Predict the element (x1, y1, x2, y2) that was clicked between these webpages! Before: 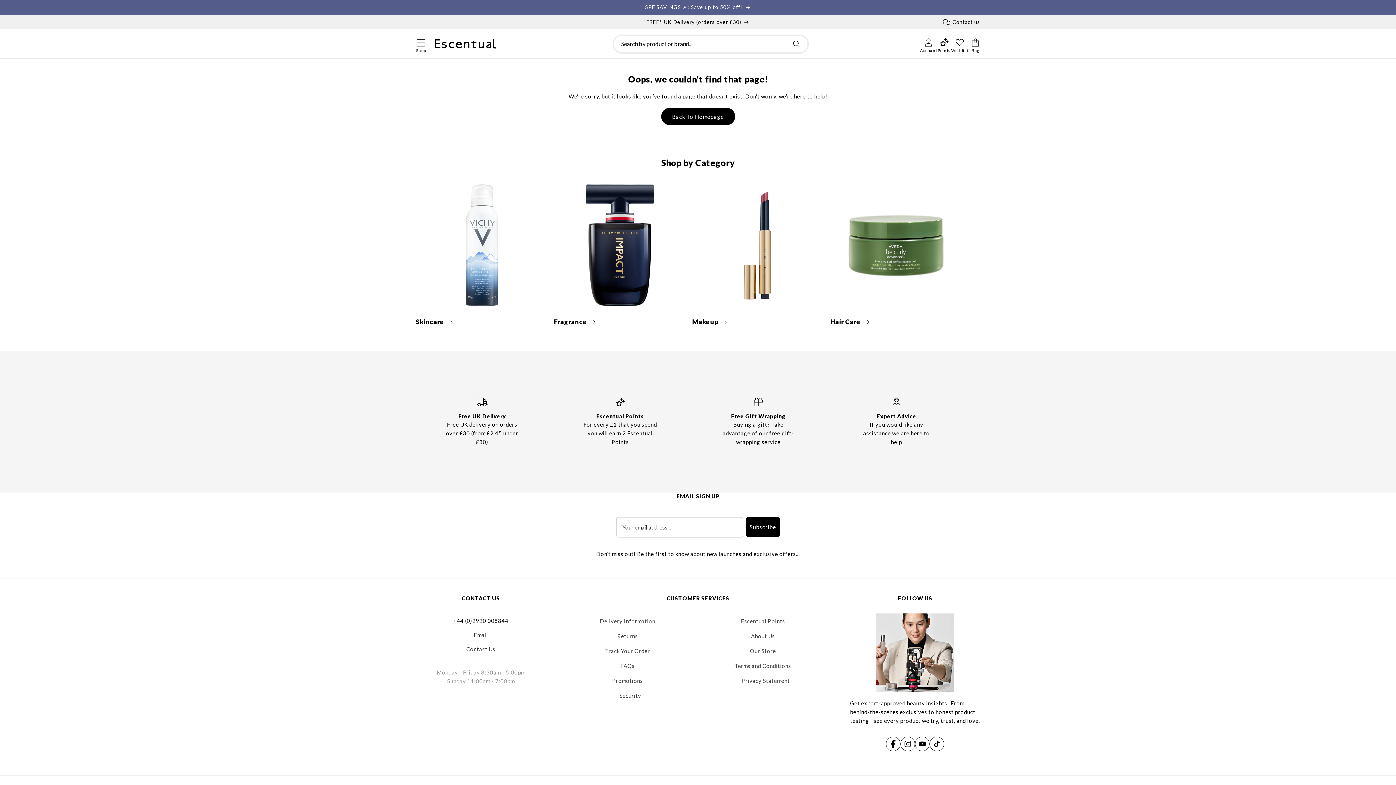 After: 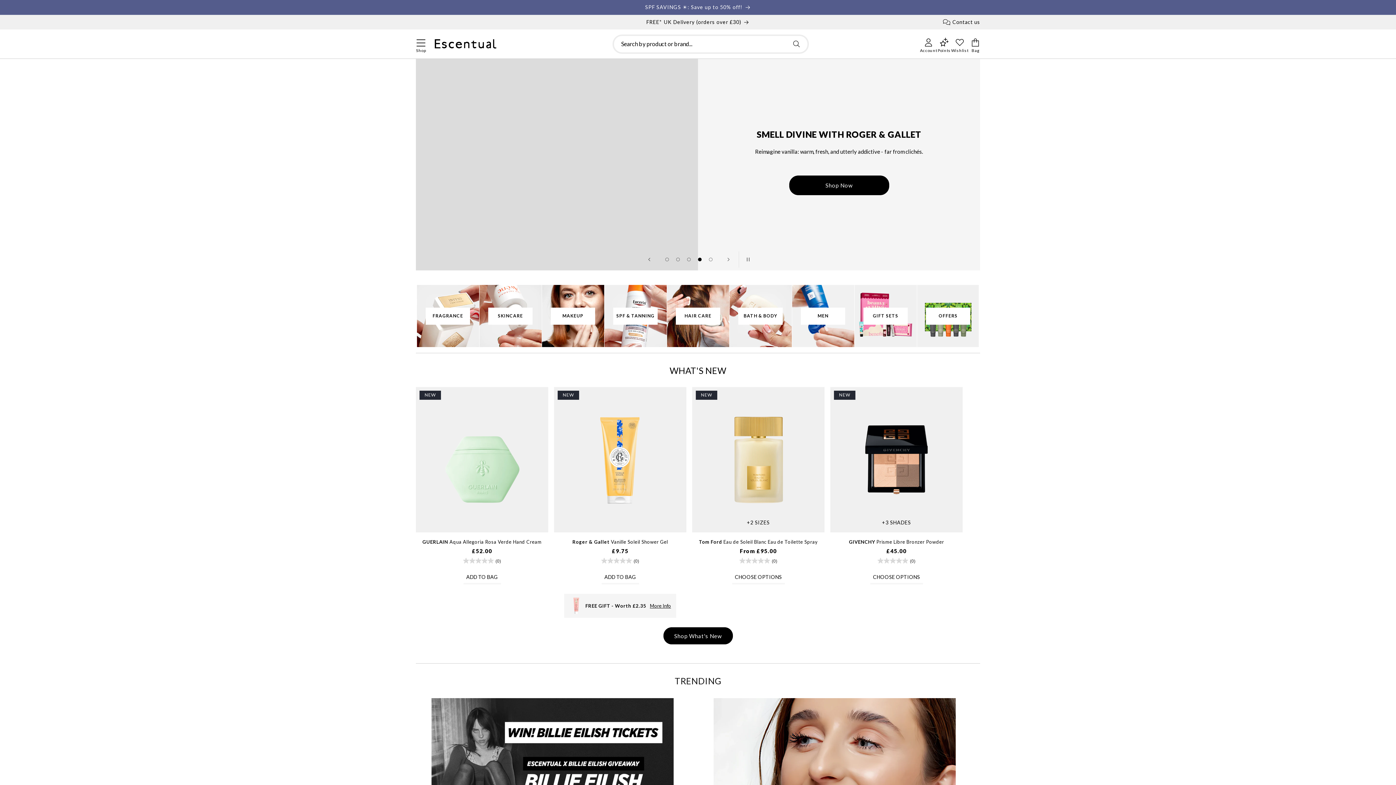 Action: label: Back To Homepage bbox: (661, 108, 735, 125)